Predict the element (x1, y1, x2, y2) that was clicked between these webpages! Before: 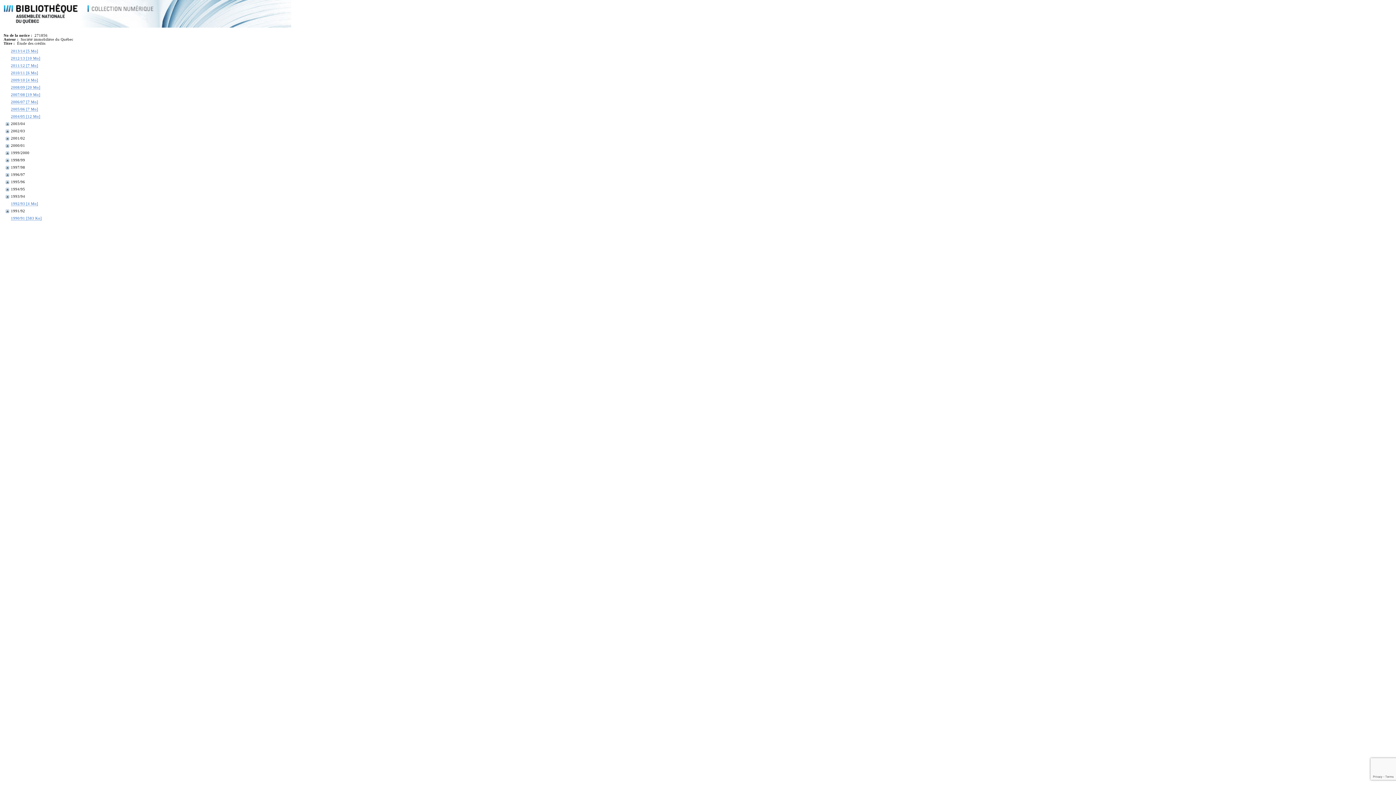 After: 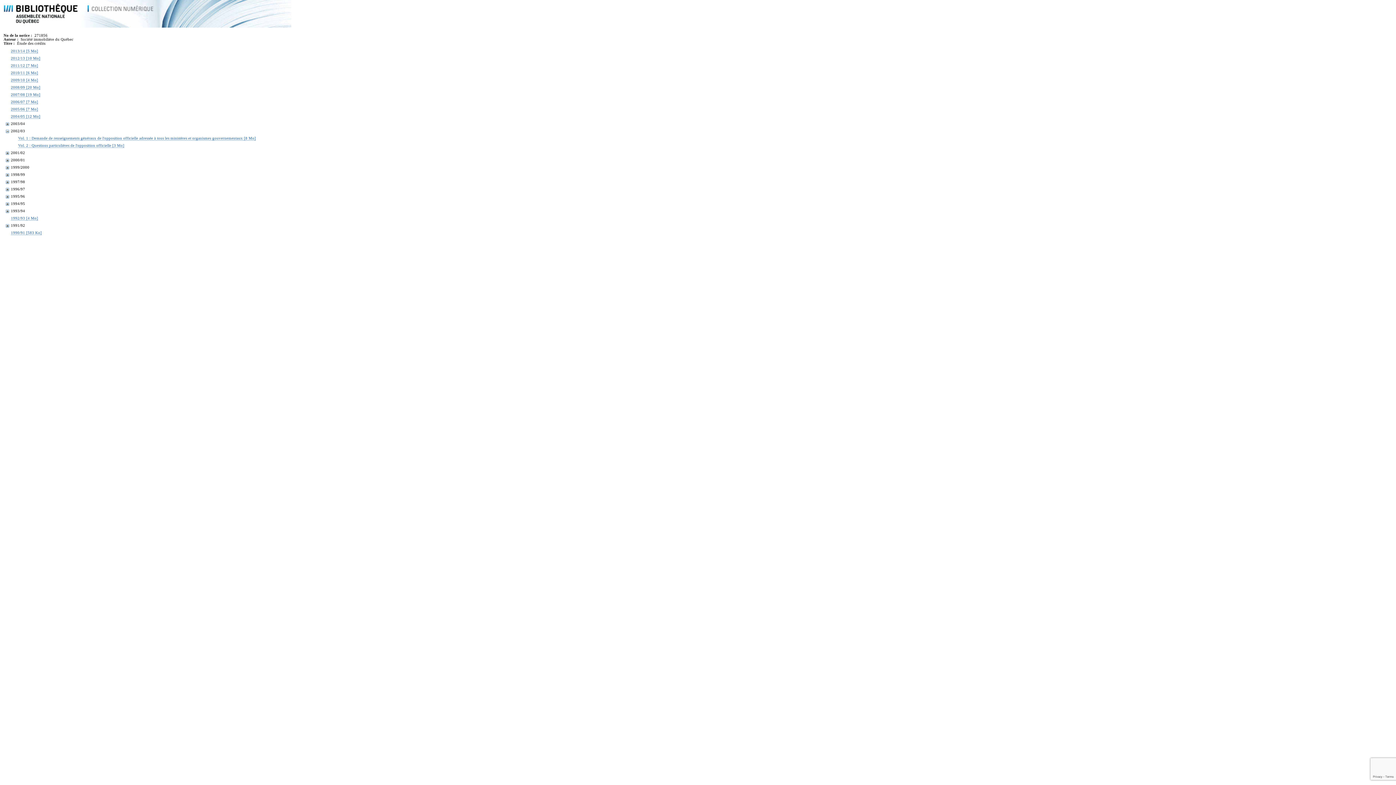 Action: bbox: (3, 131, 10, 135)